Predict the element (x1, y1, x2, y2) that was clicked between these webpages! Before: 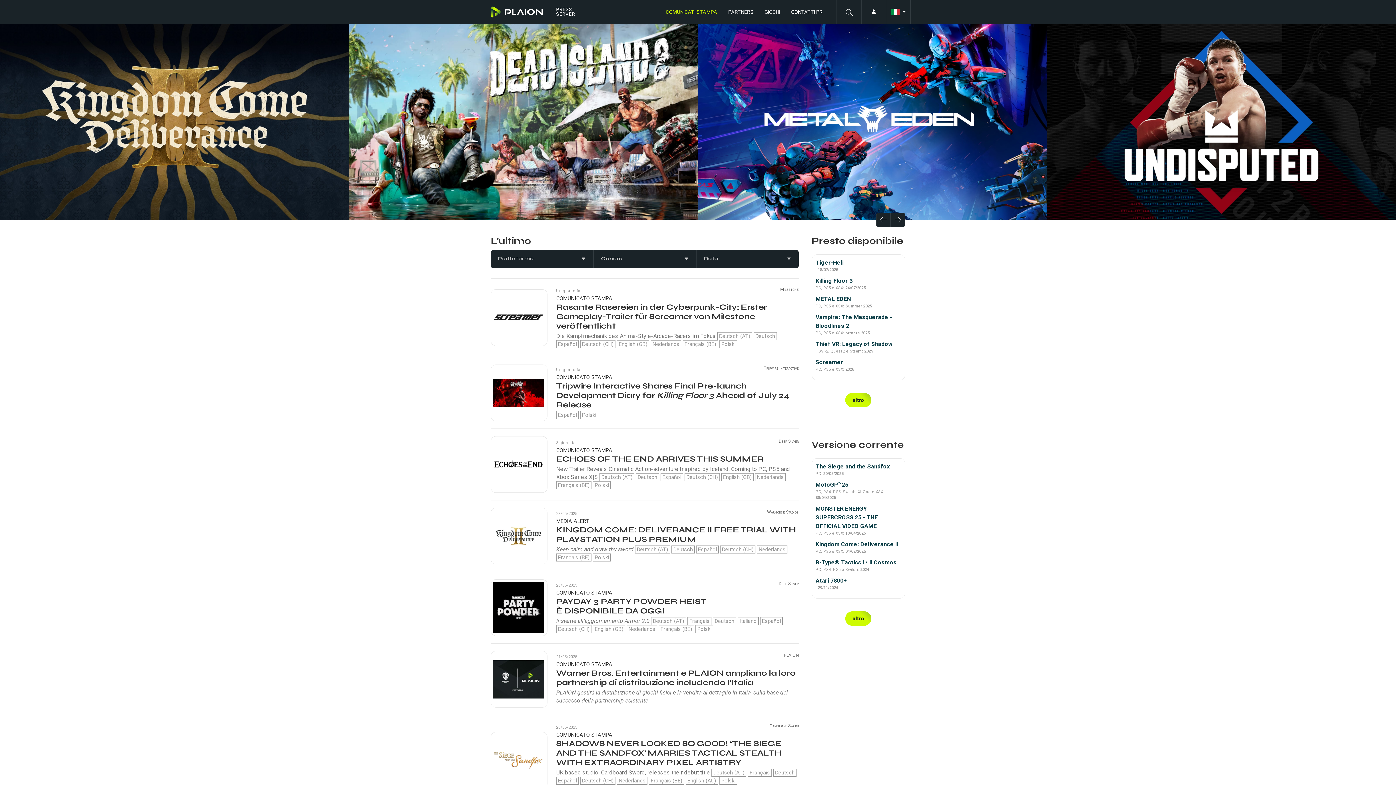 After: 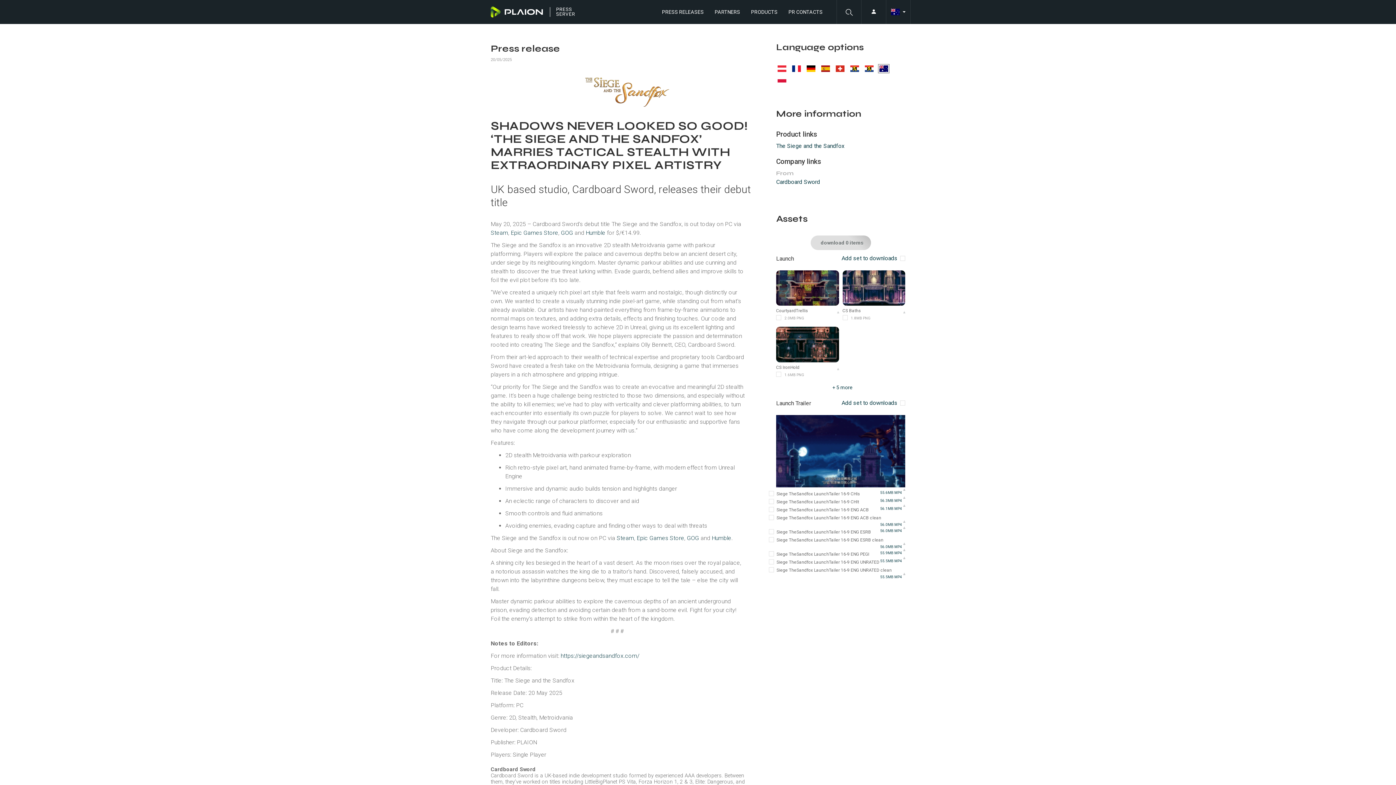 Action: bbox: (685, 777, 718, 784) label: English (AU)